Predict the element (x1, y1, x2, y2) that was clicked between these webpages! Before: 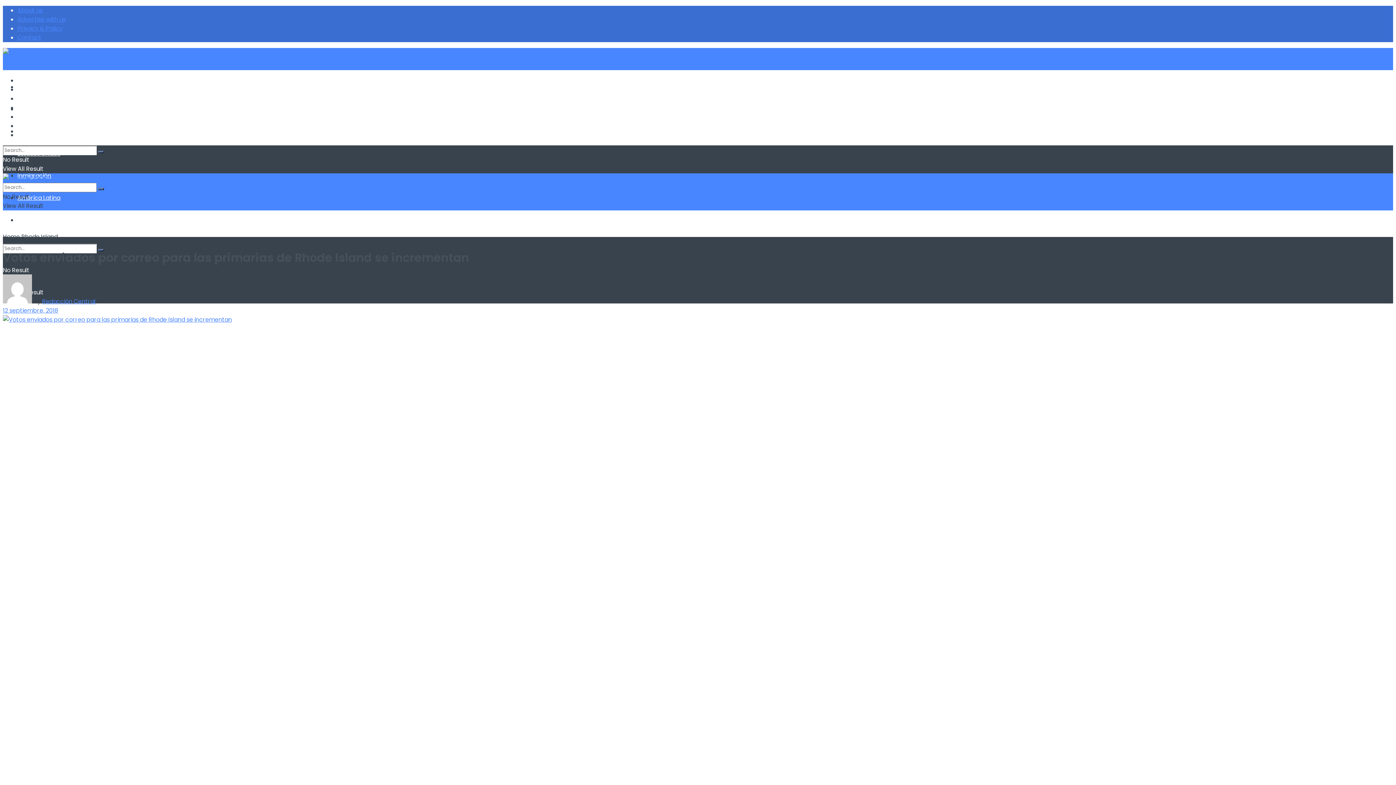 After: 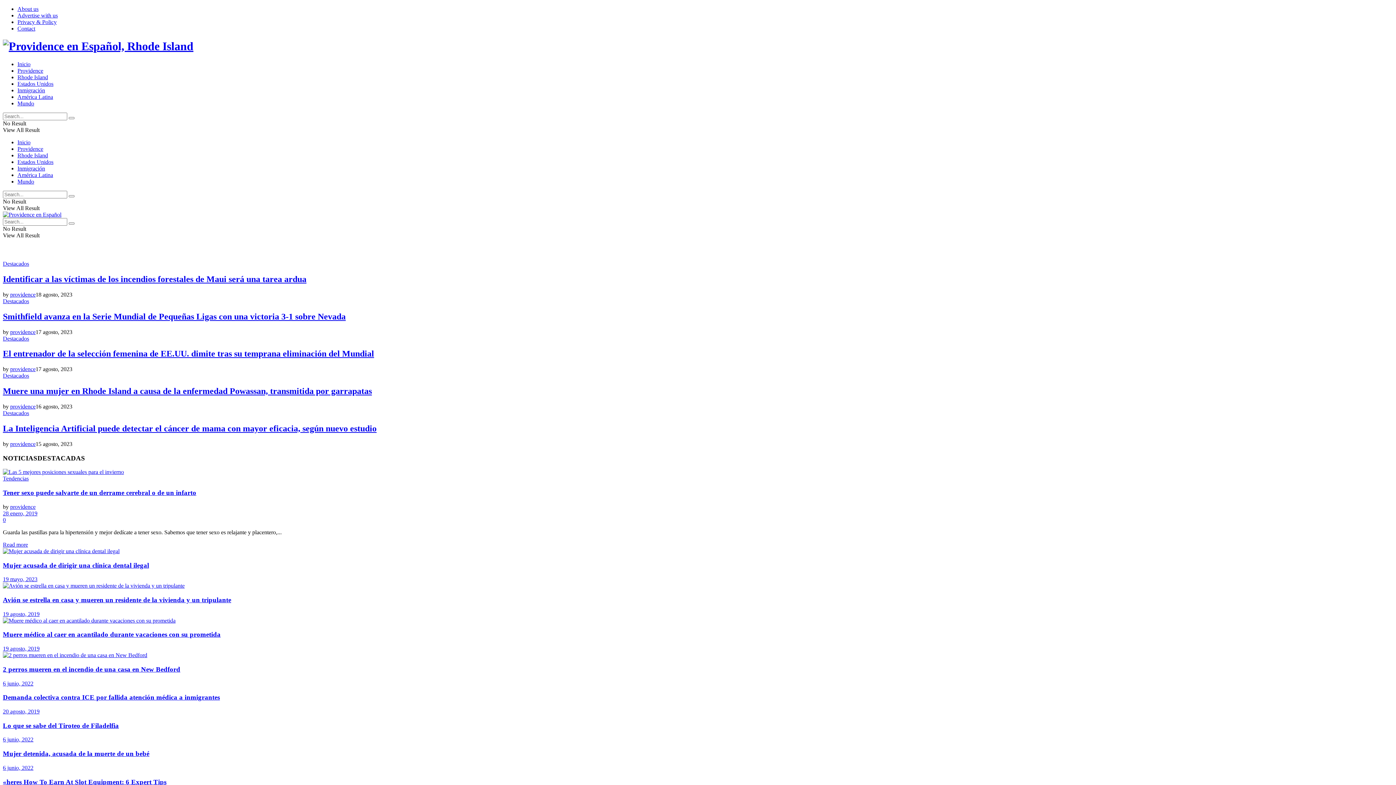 Action: bbox: (2, 54, 112, 63)